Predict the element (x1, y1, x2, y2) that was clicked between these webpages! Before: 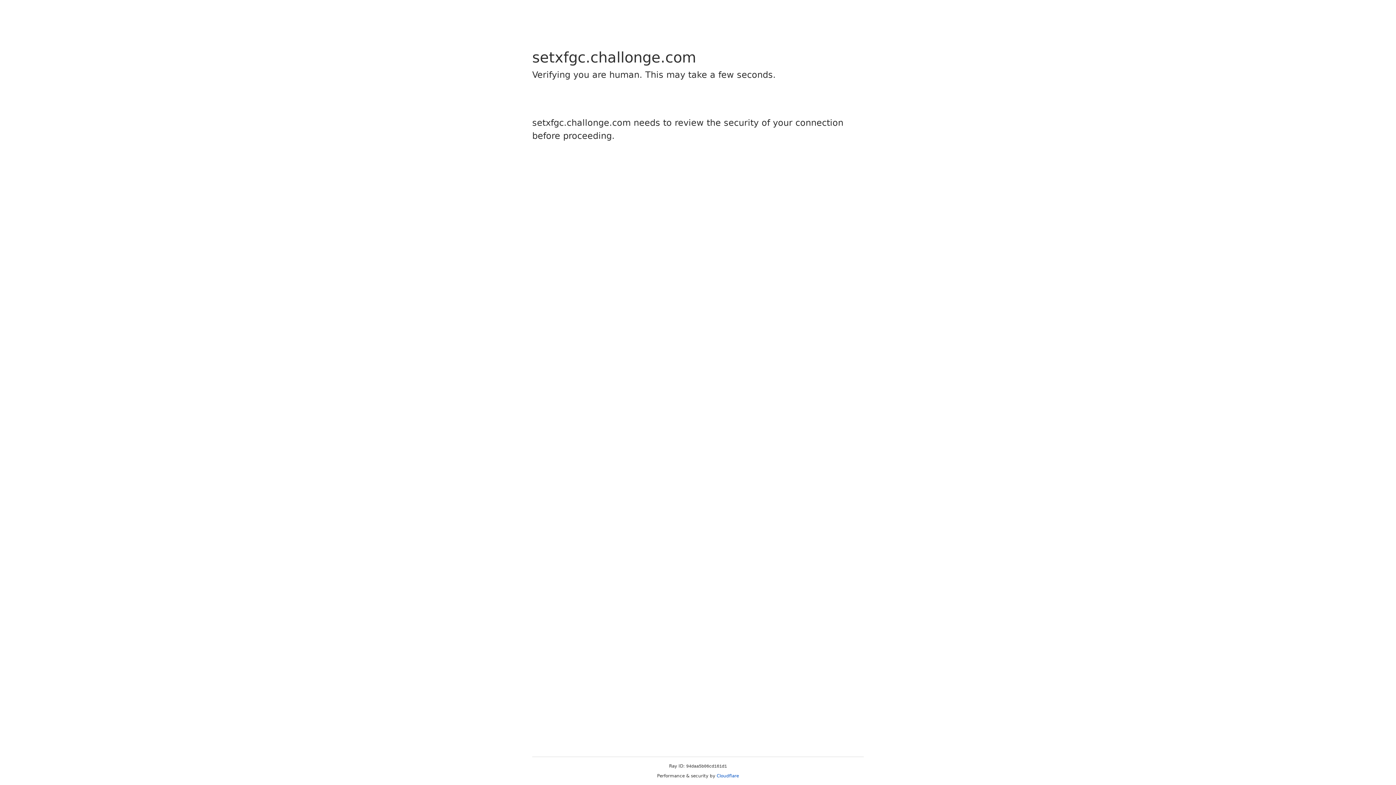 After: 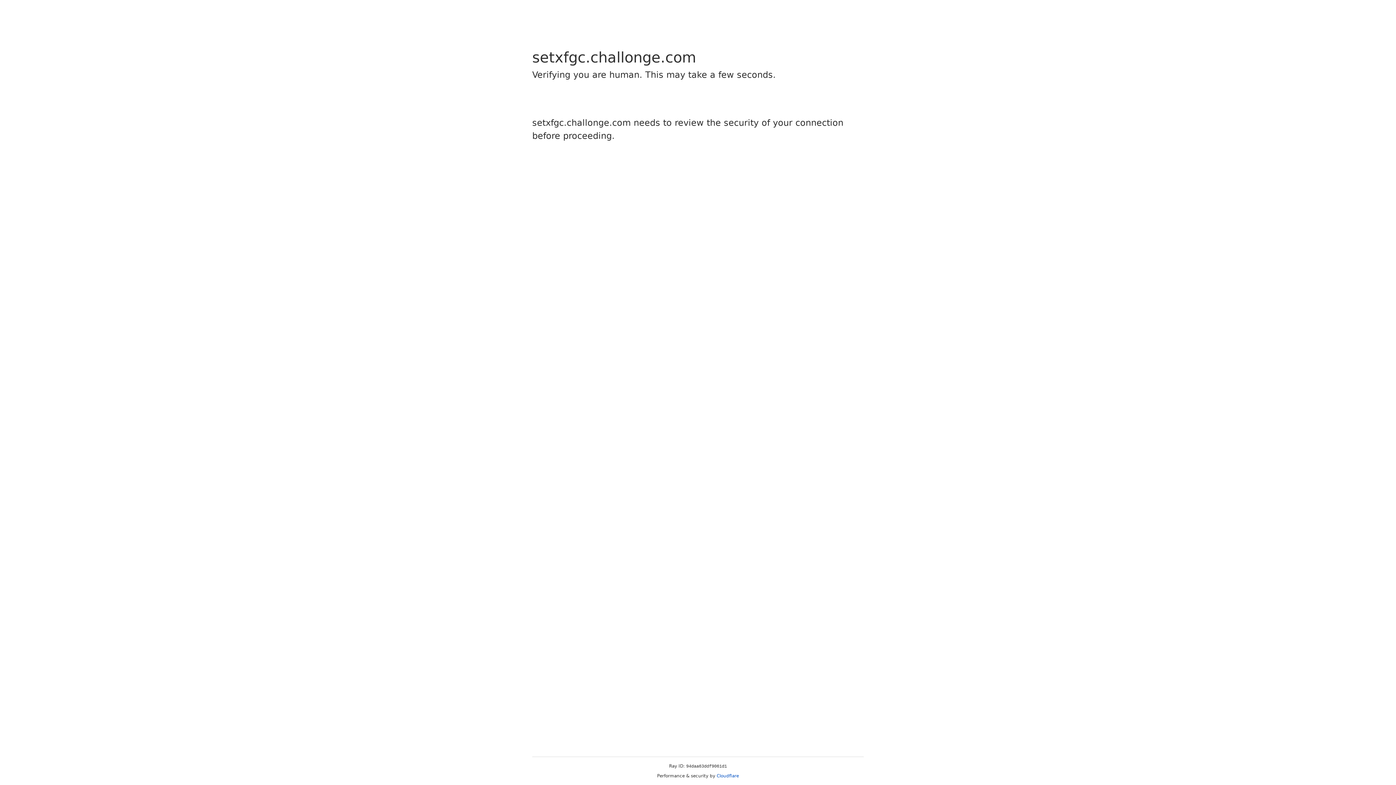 Action: bbox: (716, 773, 739, 778) label: Cloudflare